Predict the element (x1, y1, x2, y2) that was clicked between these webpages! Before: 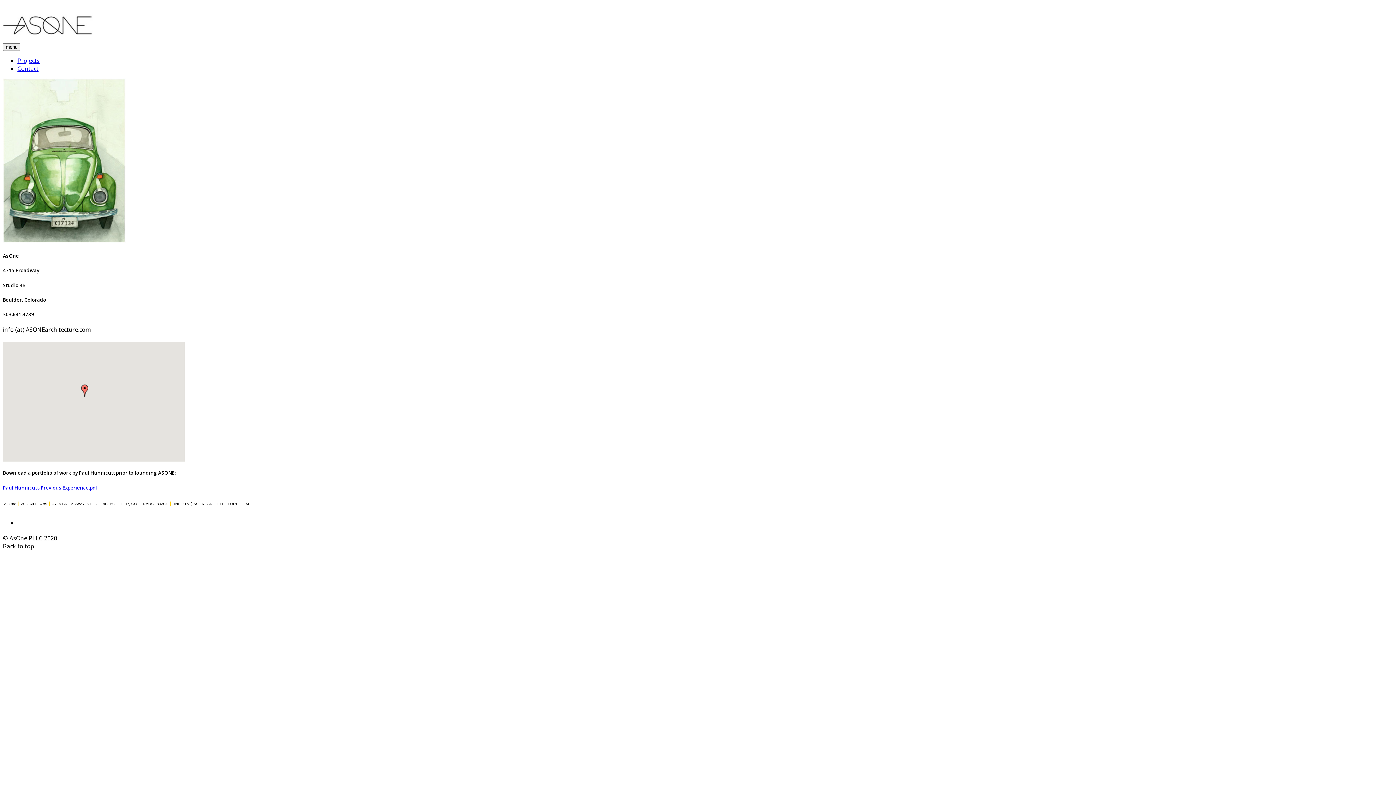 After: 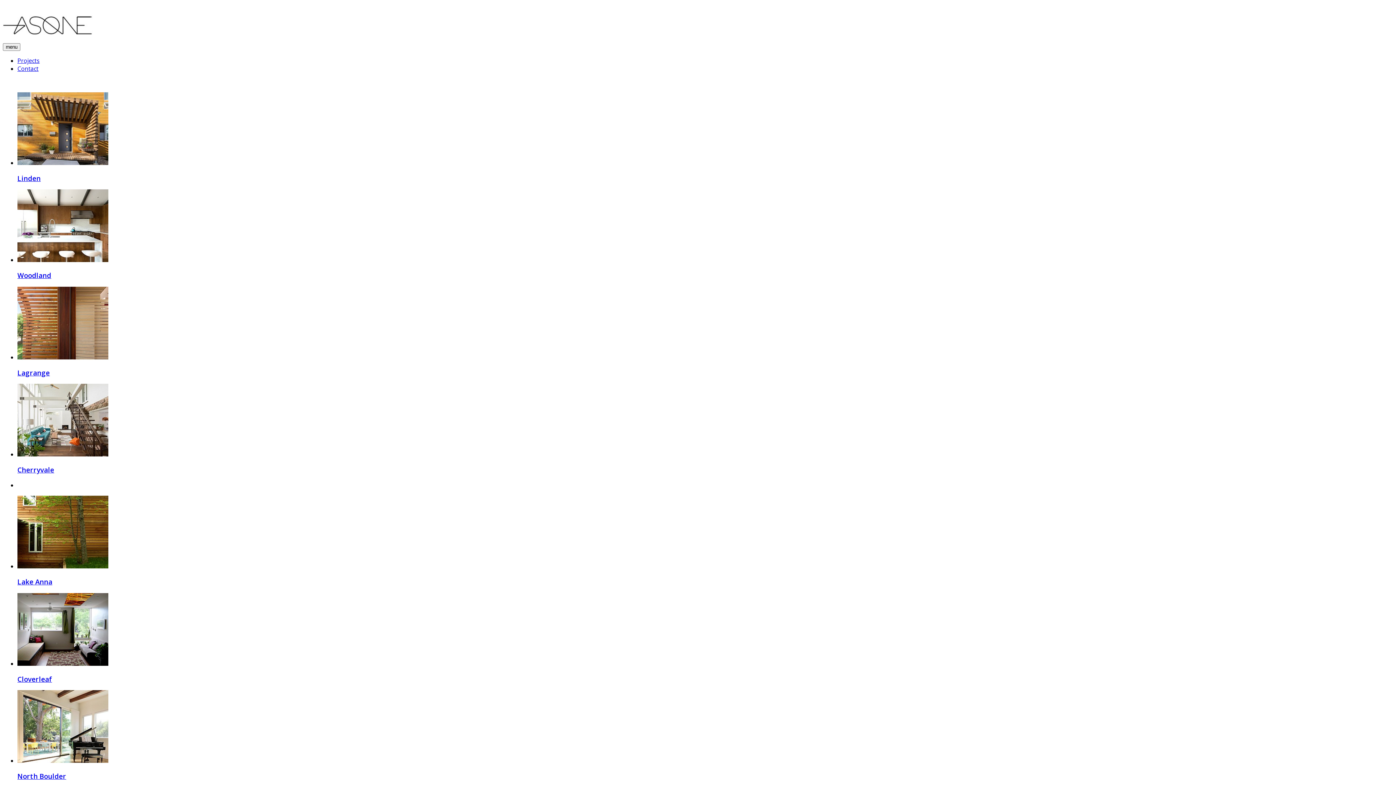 Action: label: Projects bbox: (17, 56, 39, 64)